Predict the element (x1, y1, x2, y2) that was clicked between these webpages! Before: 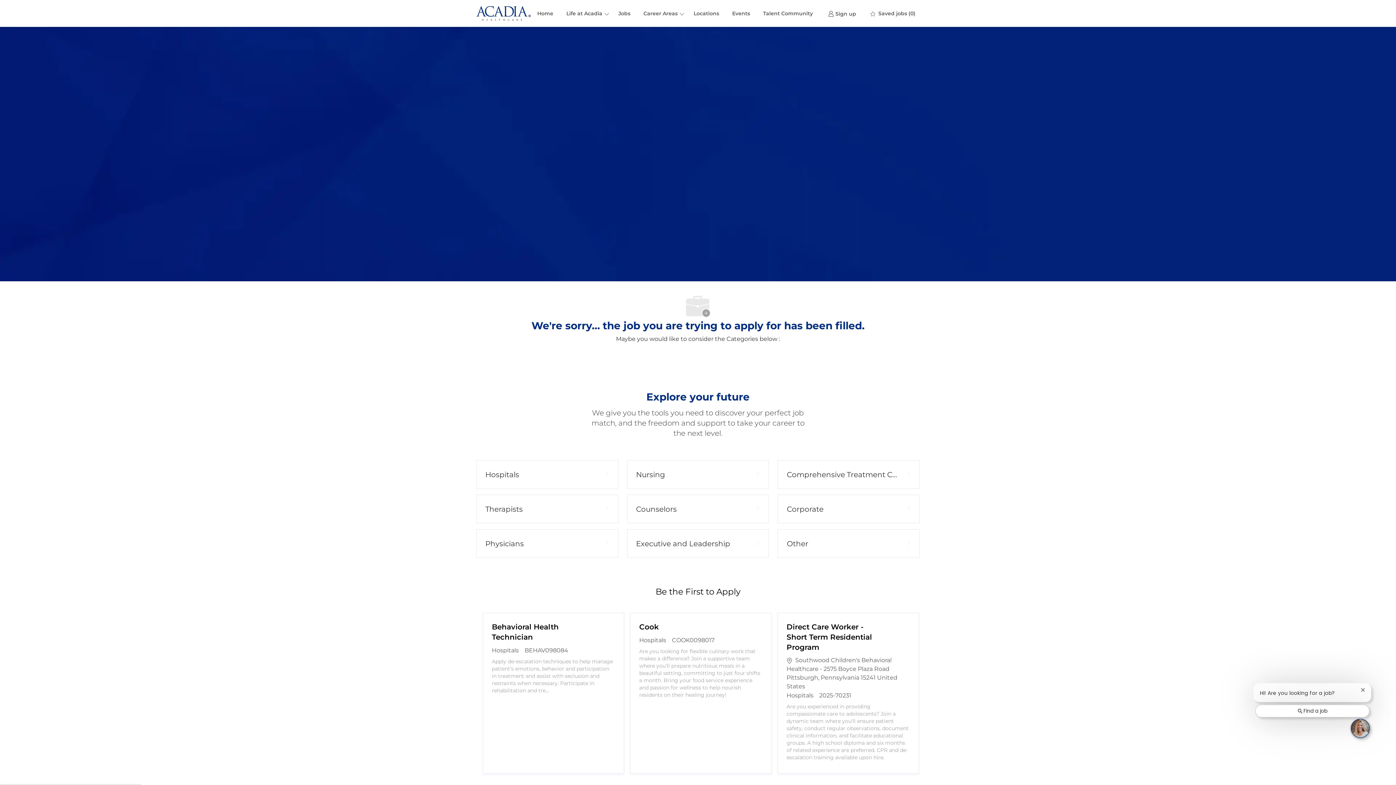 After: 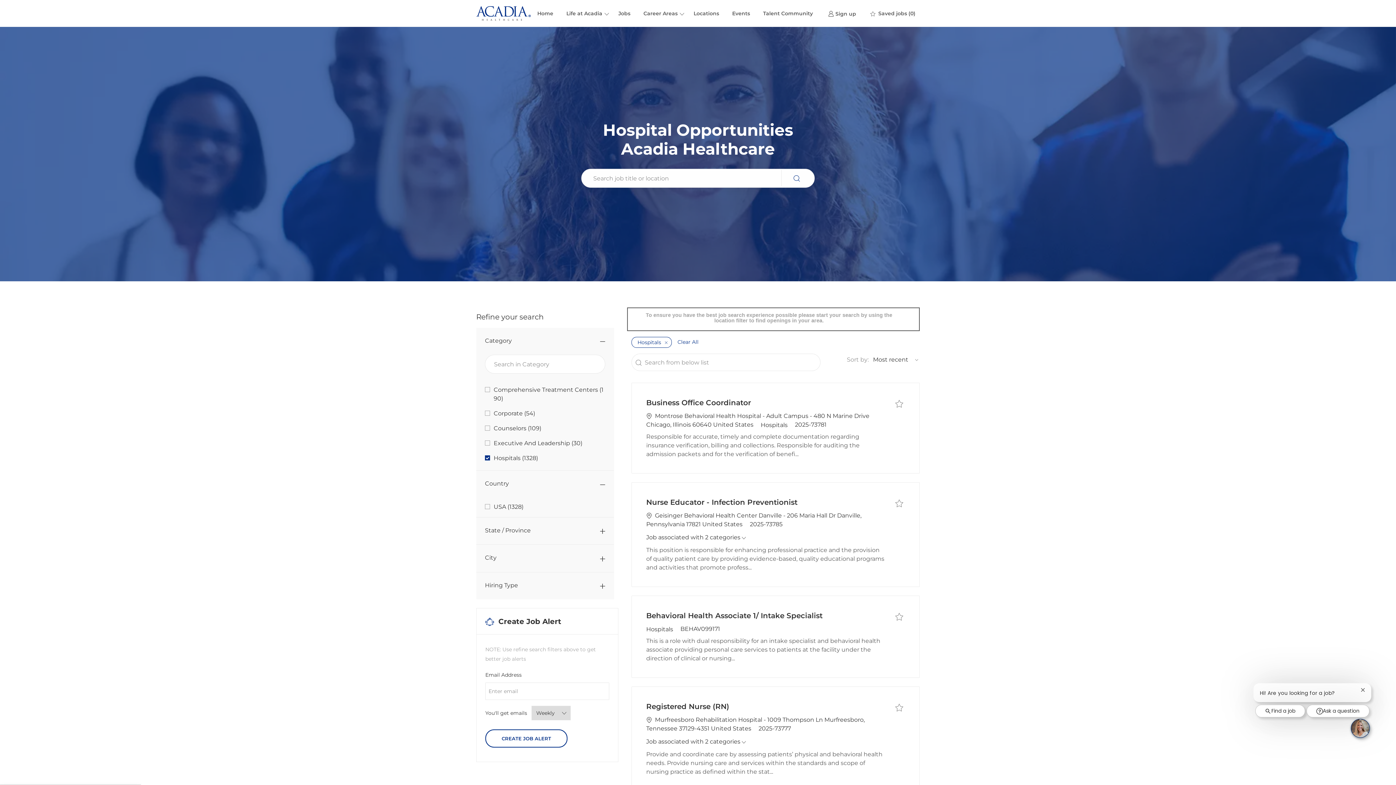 Action: label: Hospitals 1328 Jobs bbox: (476, 460, 618, 489)